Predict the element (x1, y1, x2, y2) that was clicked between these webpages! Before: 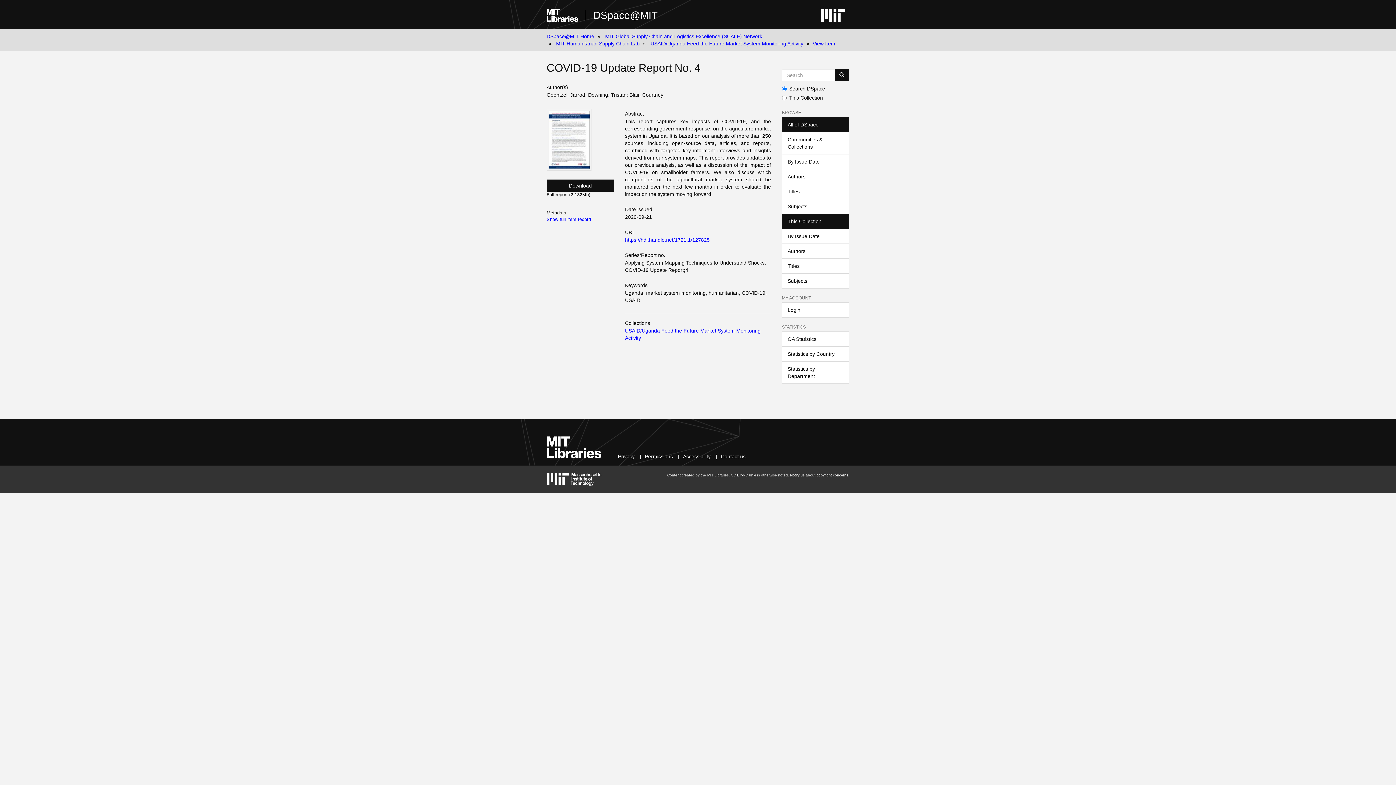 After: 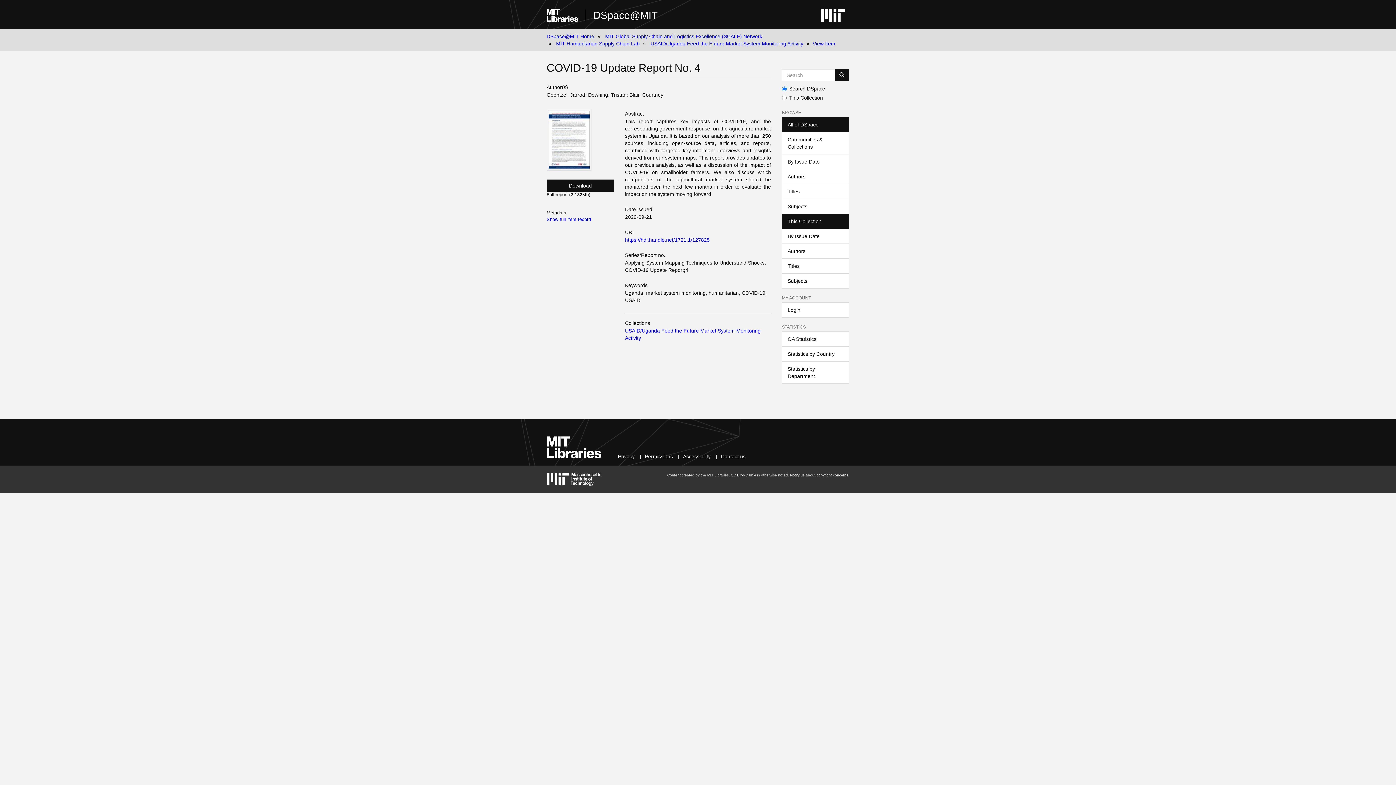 Action: label: https://hdl.handle.net/1721.1/127825 bbox: (625, 237, 709, 242)